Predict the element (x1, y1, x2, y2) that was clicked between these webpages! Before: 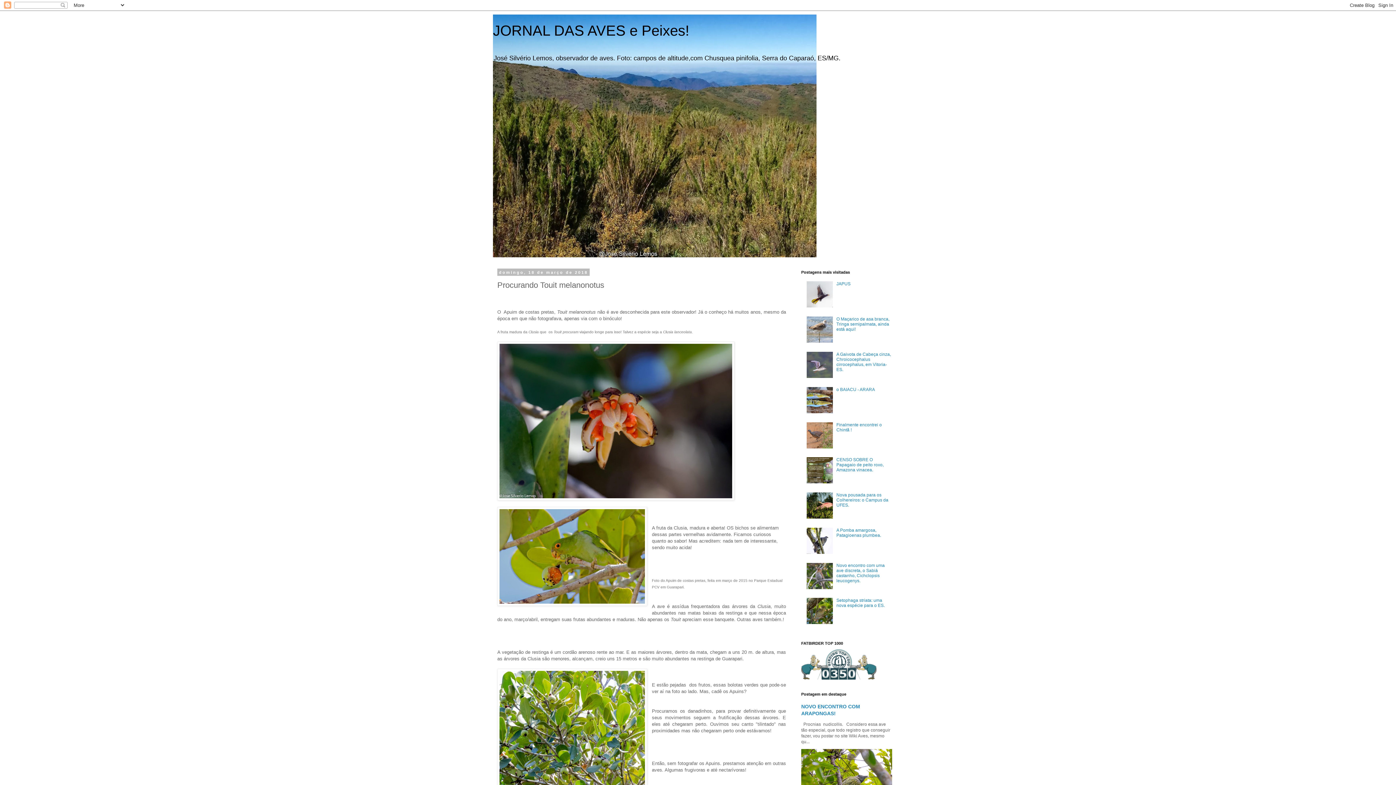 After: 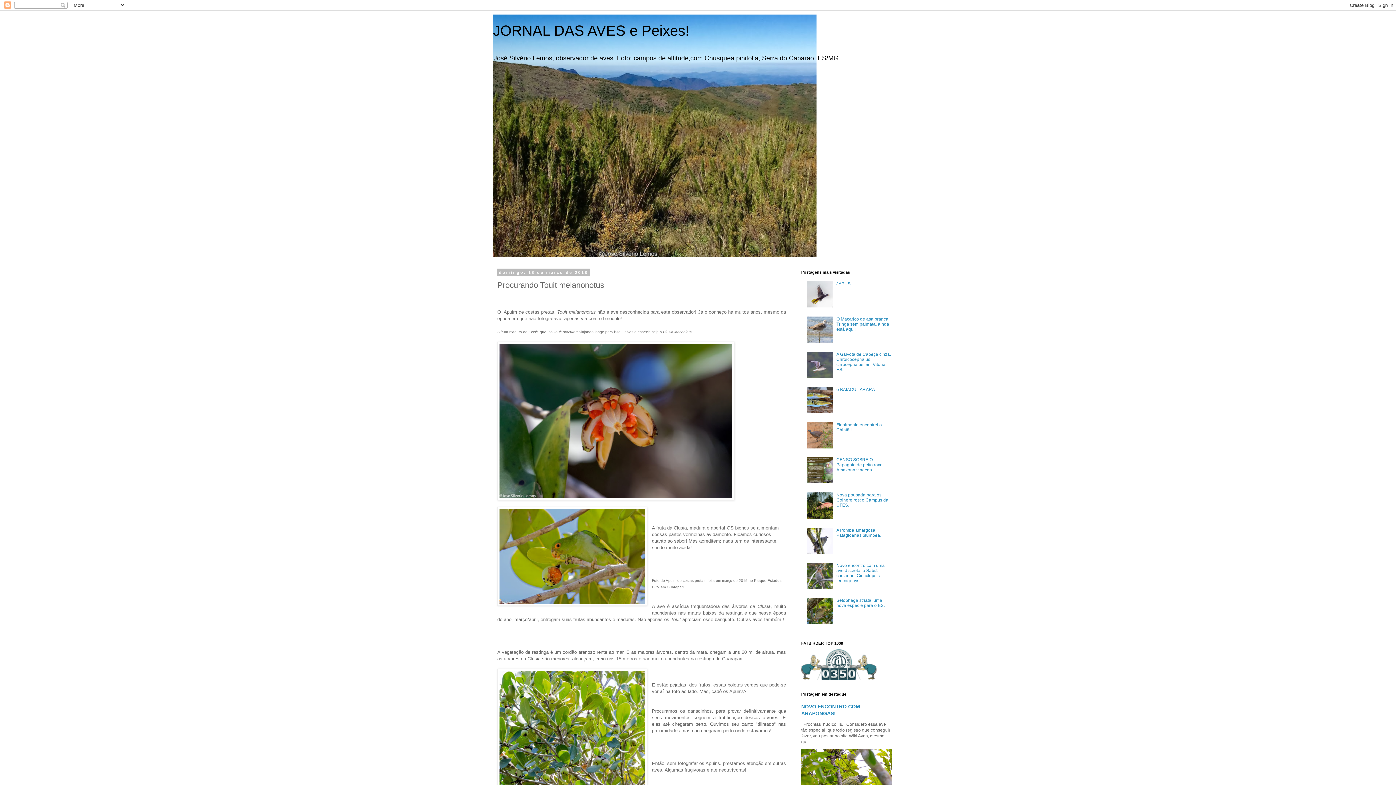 Action: bbox: (806, 479, 834, 484)